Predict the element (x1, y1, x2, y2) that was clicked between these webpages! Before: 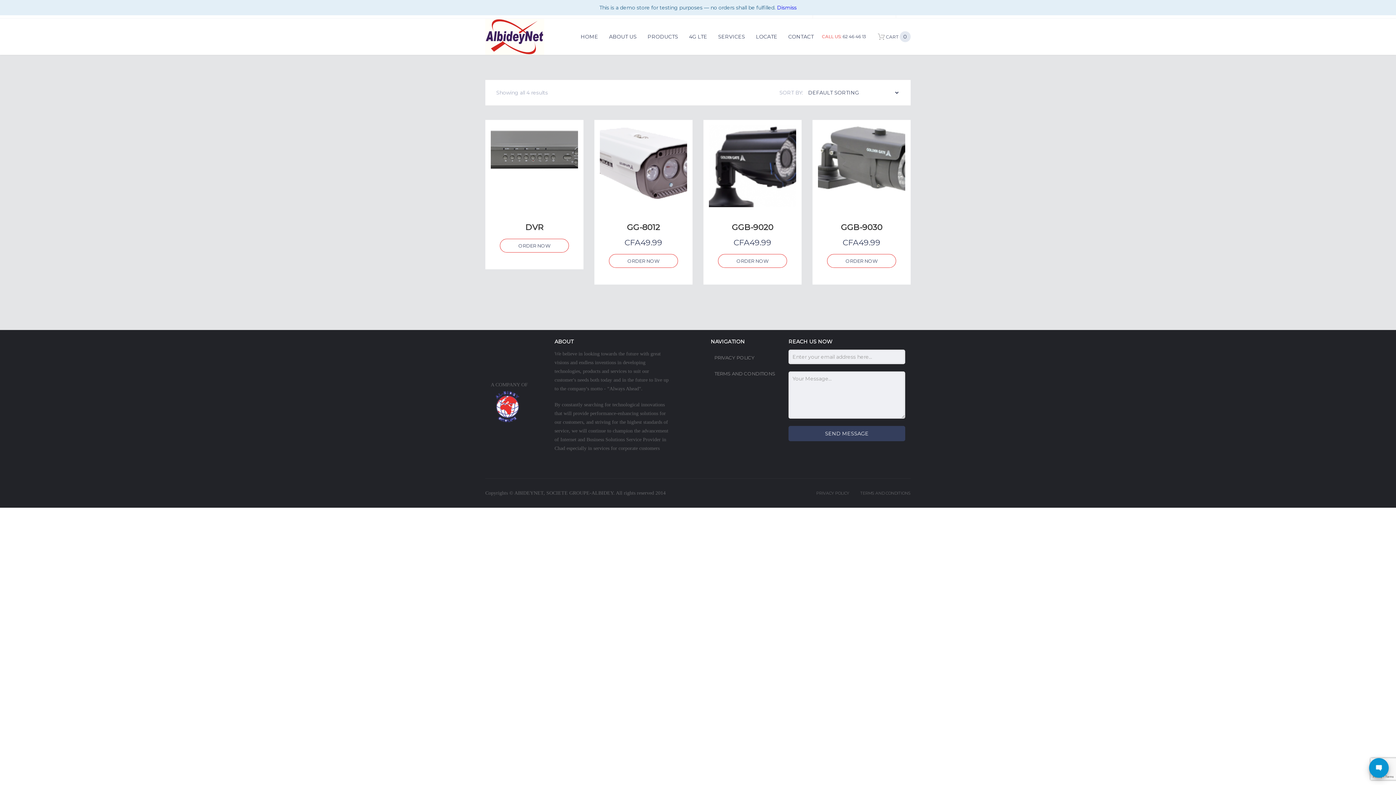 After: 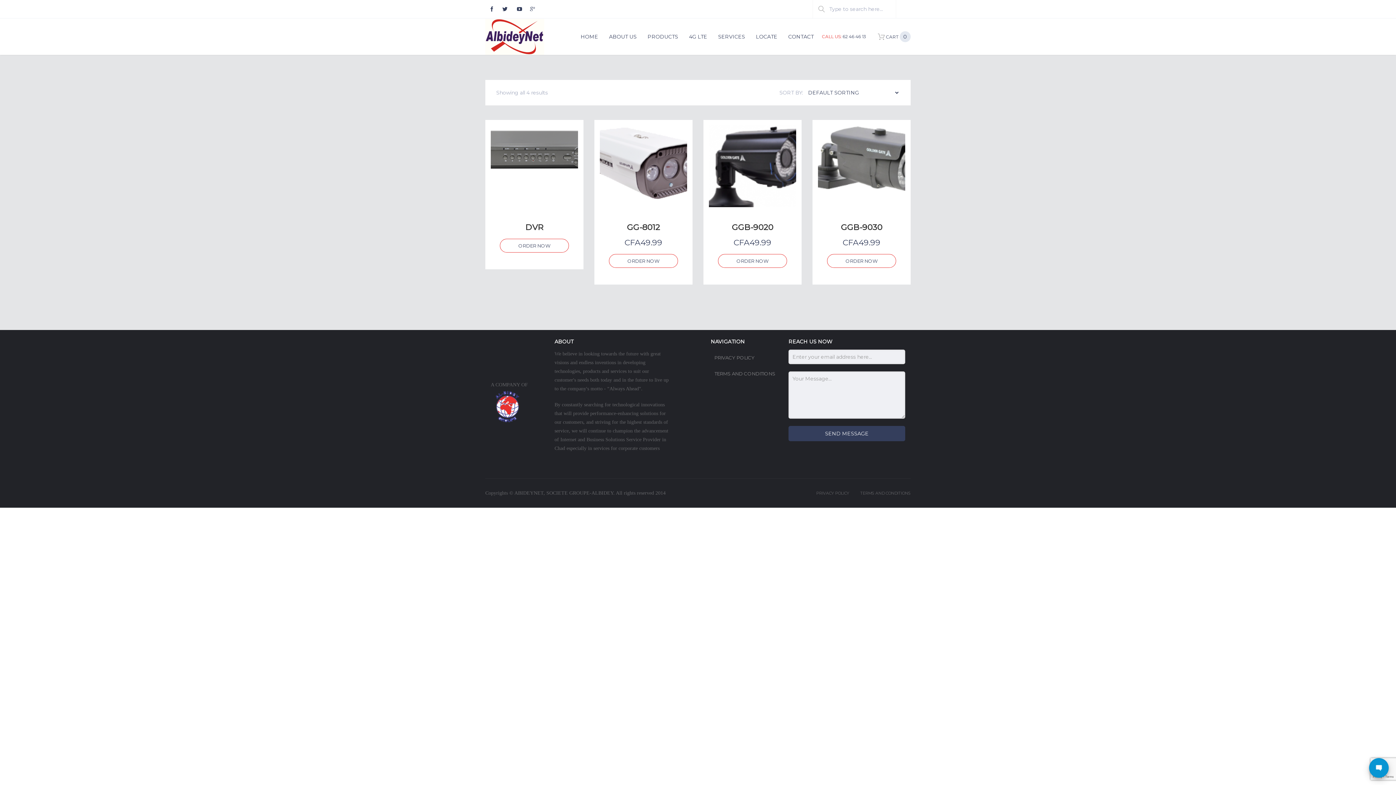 Action: bbox: (777, 4, 796, 10) label: Dismiss